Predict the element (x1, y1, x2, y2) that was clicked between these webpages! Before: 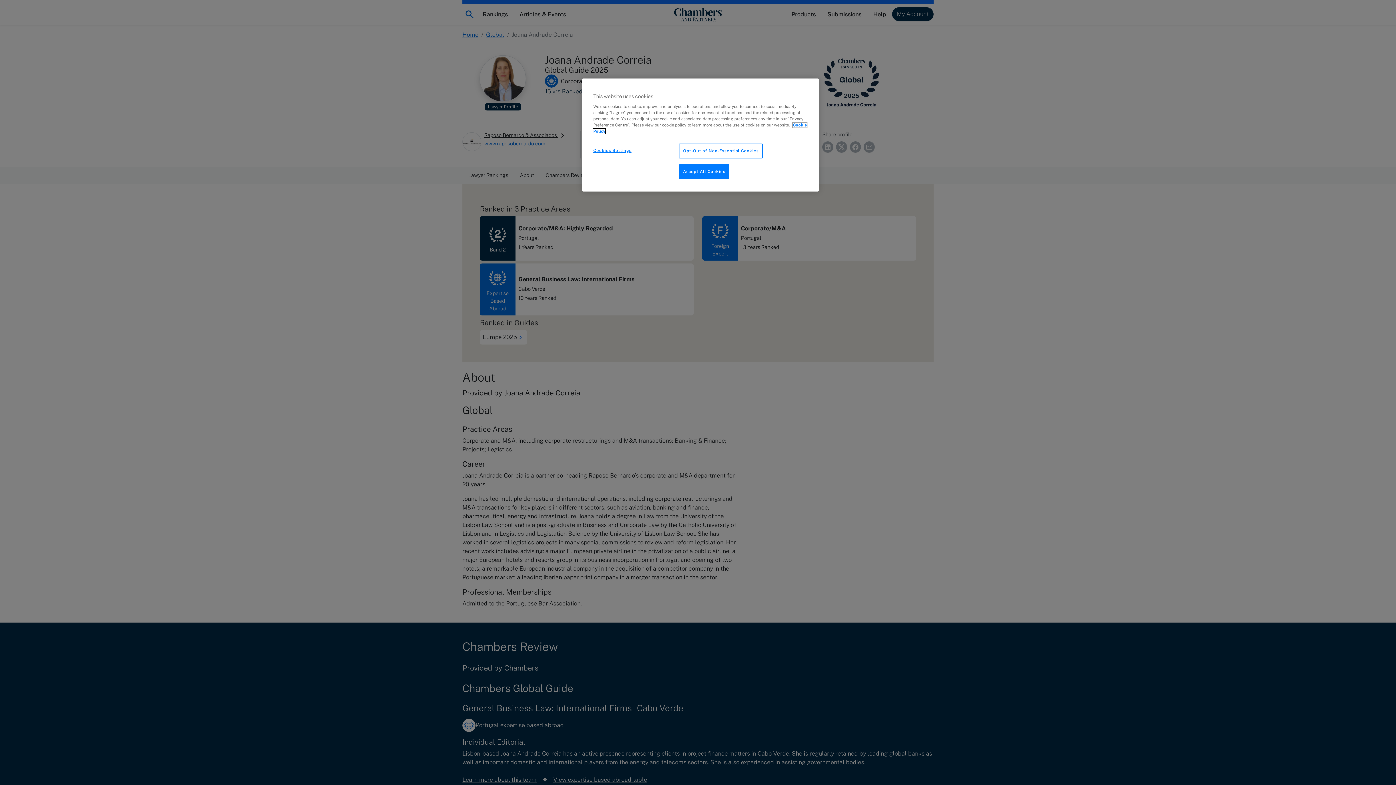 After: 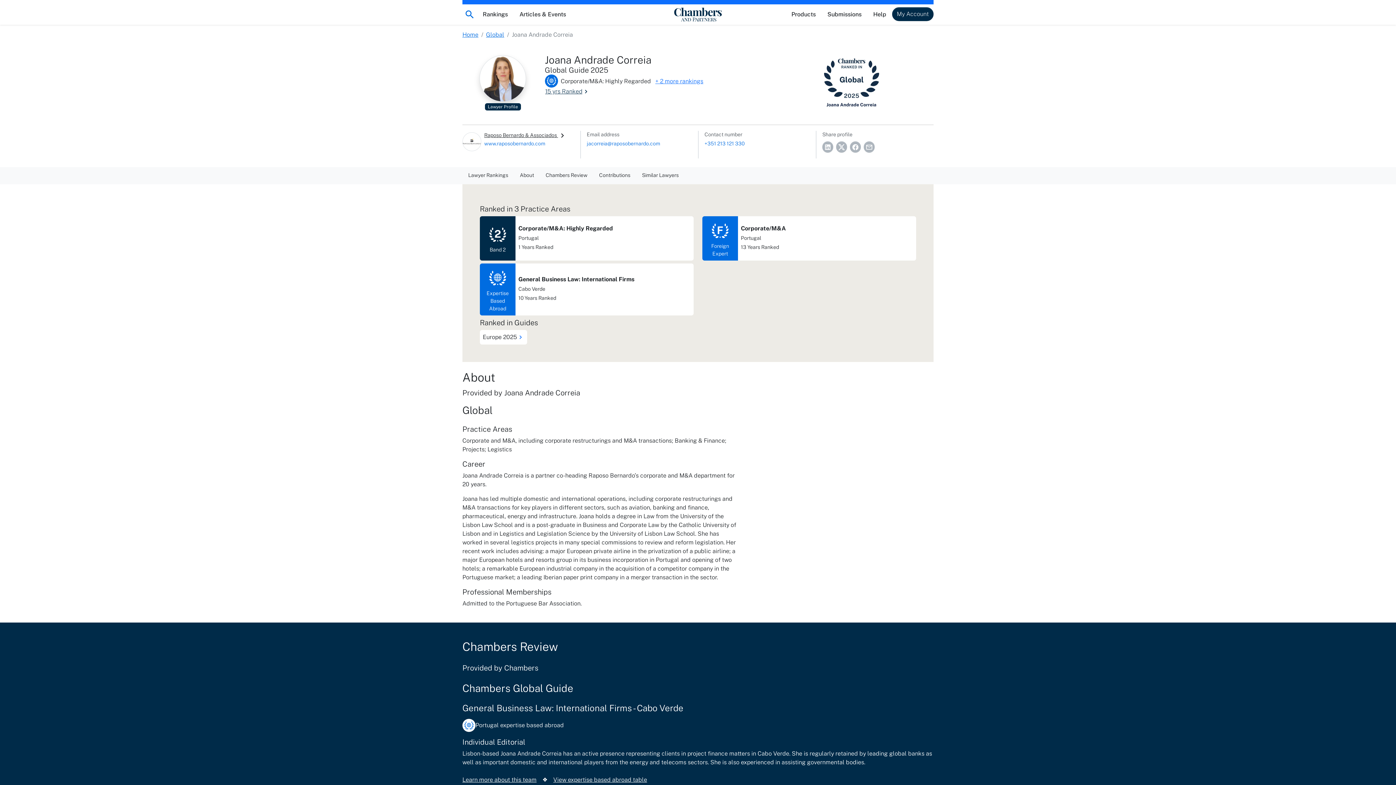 Action: label: Accept All Cookies bbox: (679, 164, 729, 179)